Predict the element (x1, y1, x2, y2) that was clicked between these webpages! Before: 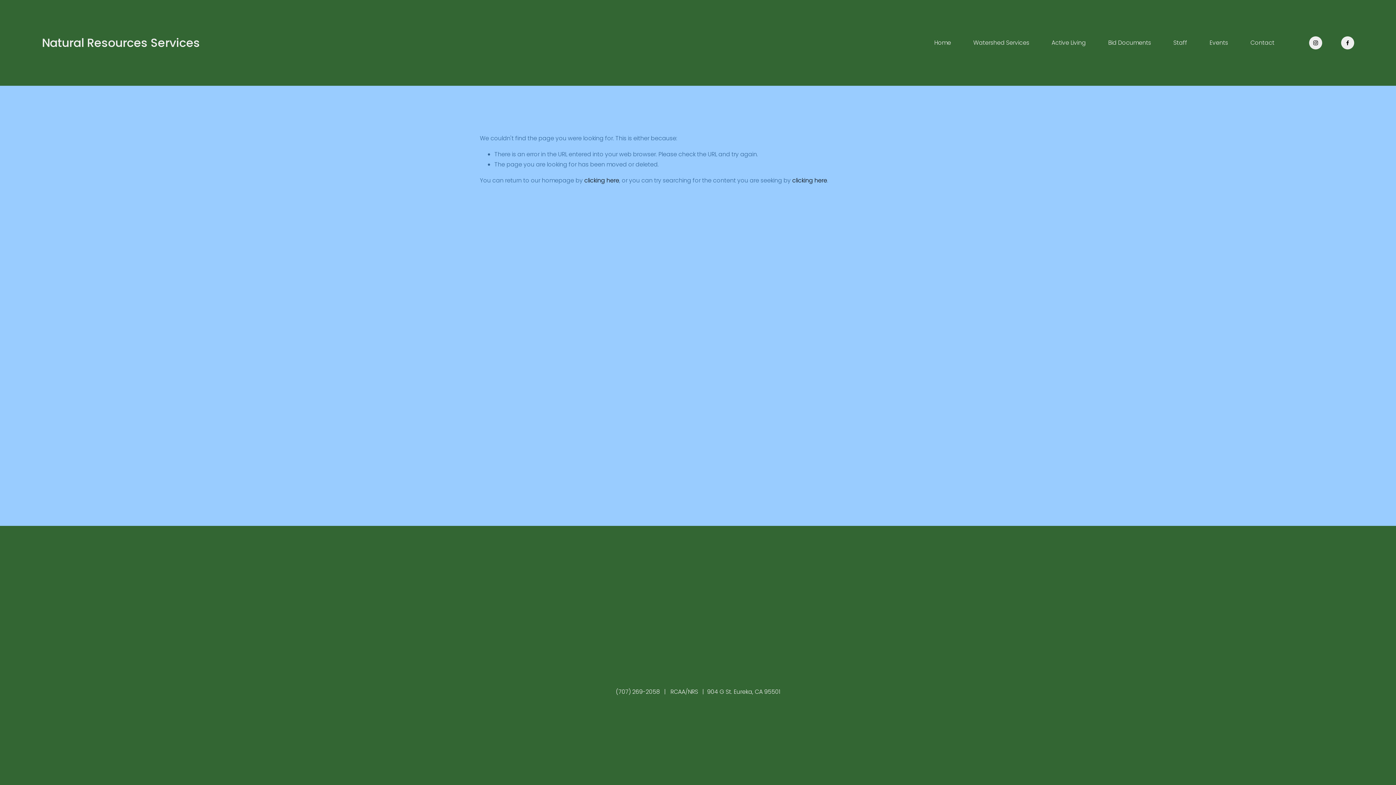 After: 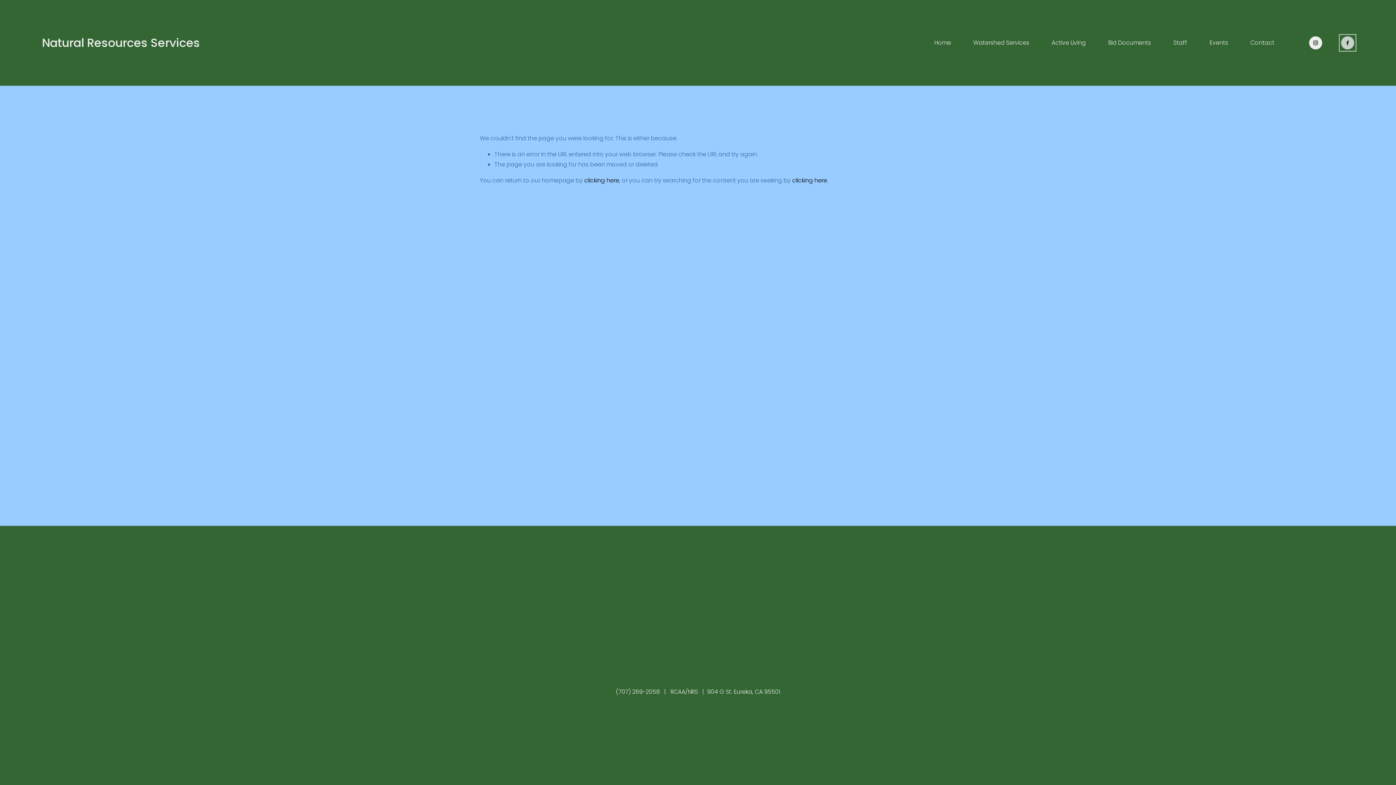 Action: label: Facebook bbox: (1341, 36, 1354, 49)